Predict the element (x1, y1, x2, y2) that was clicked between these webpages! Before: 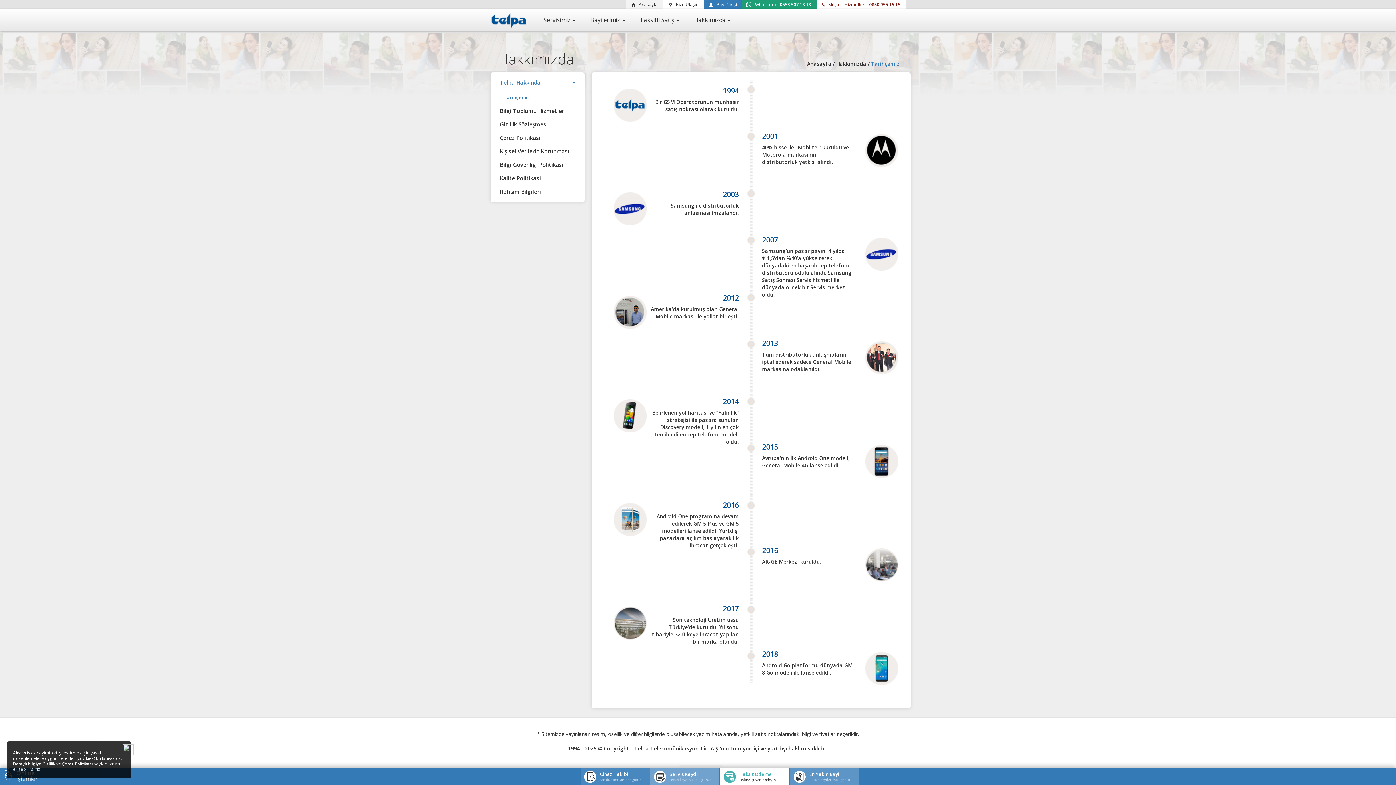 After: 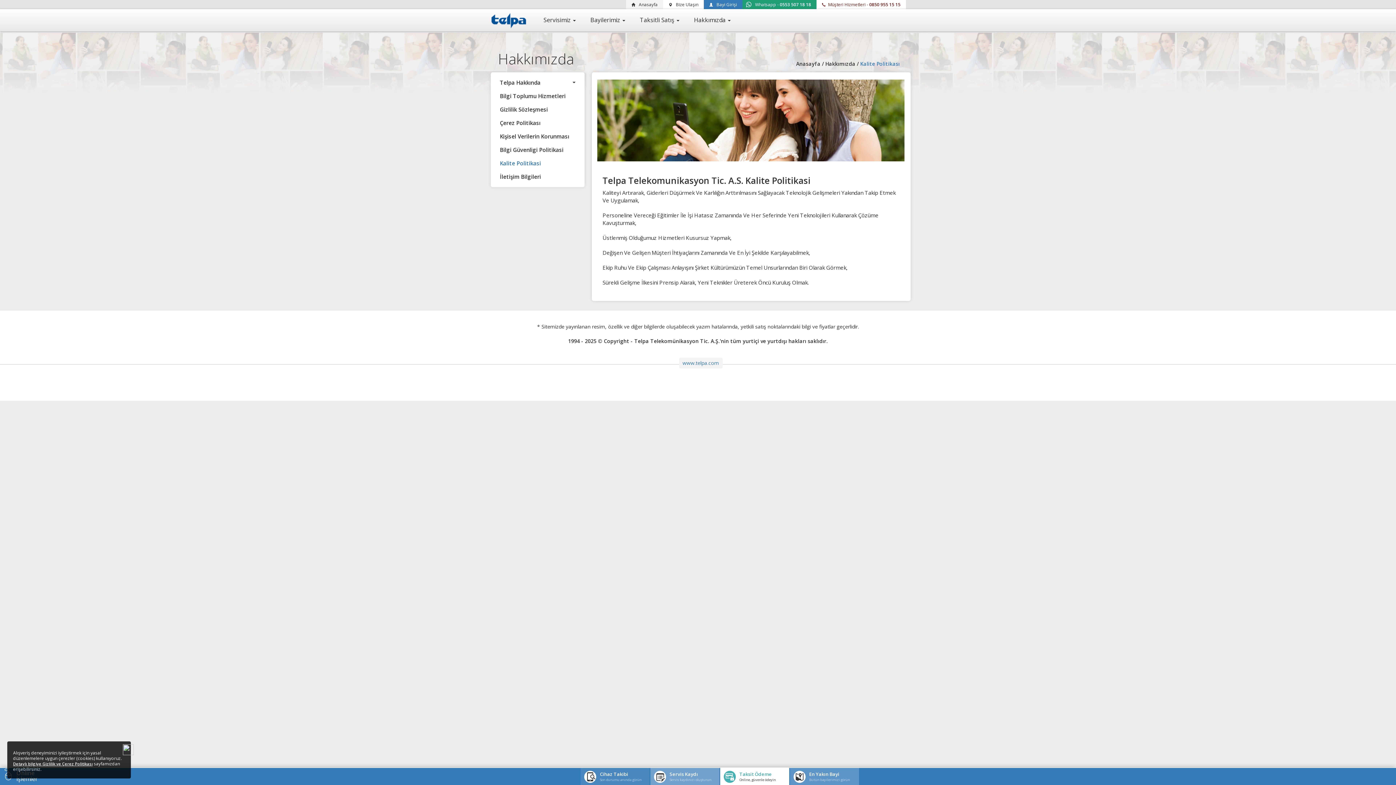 Action: bbox: (496, 171, 579, 185) label: Kalite Politikasi